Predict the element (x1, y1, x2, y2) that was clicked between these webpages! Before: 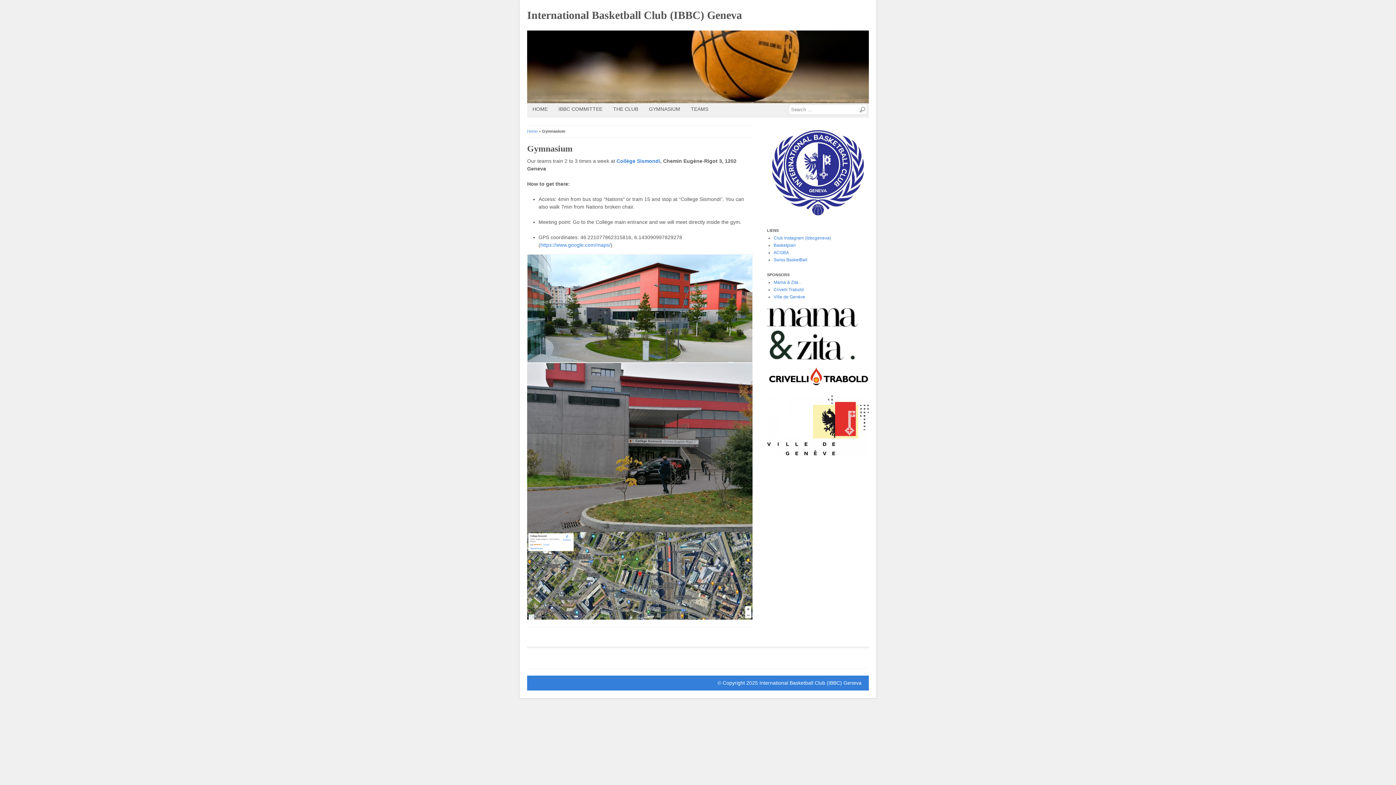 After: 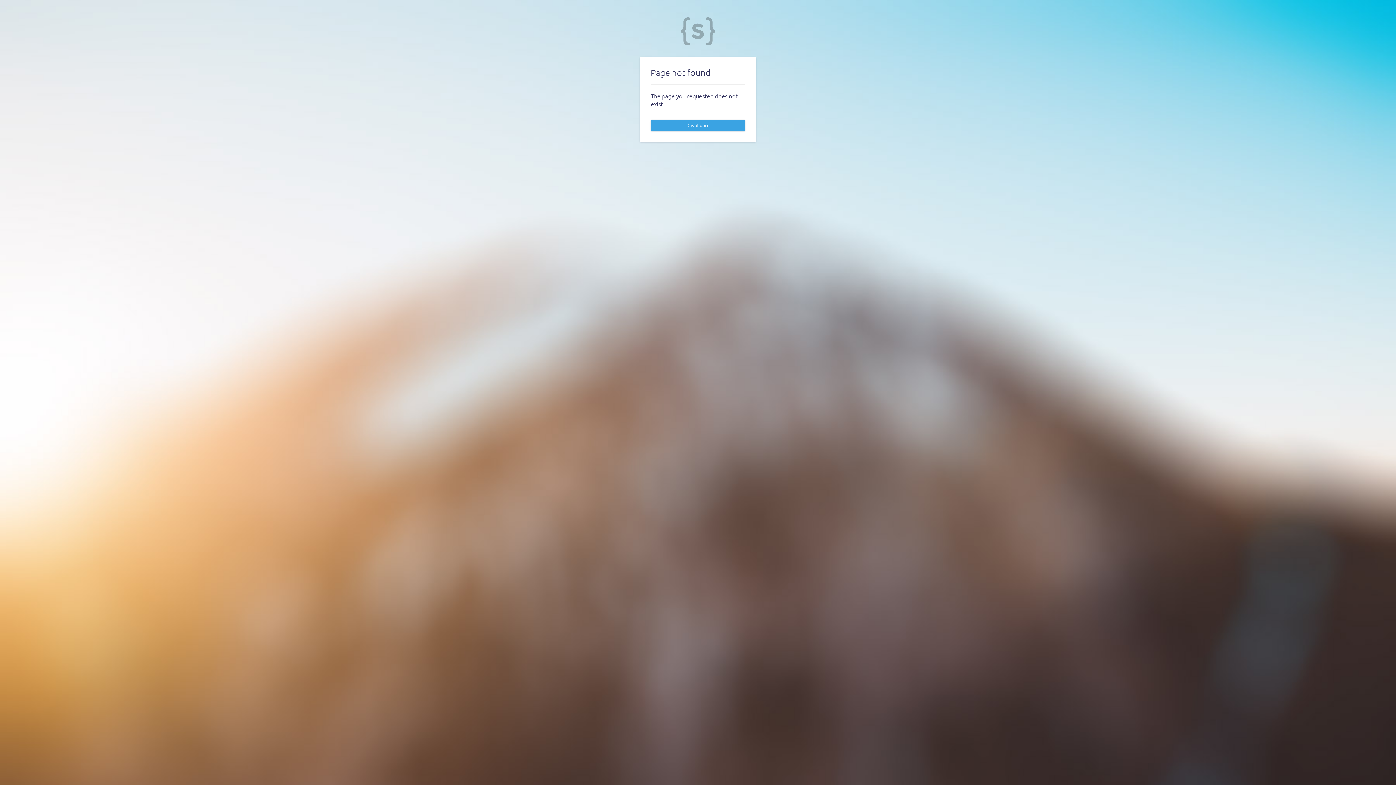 Action: bbox: (773, 257, 807, 262) label: Swiss BasketBall